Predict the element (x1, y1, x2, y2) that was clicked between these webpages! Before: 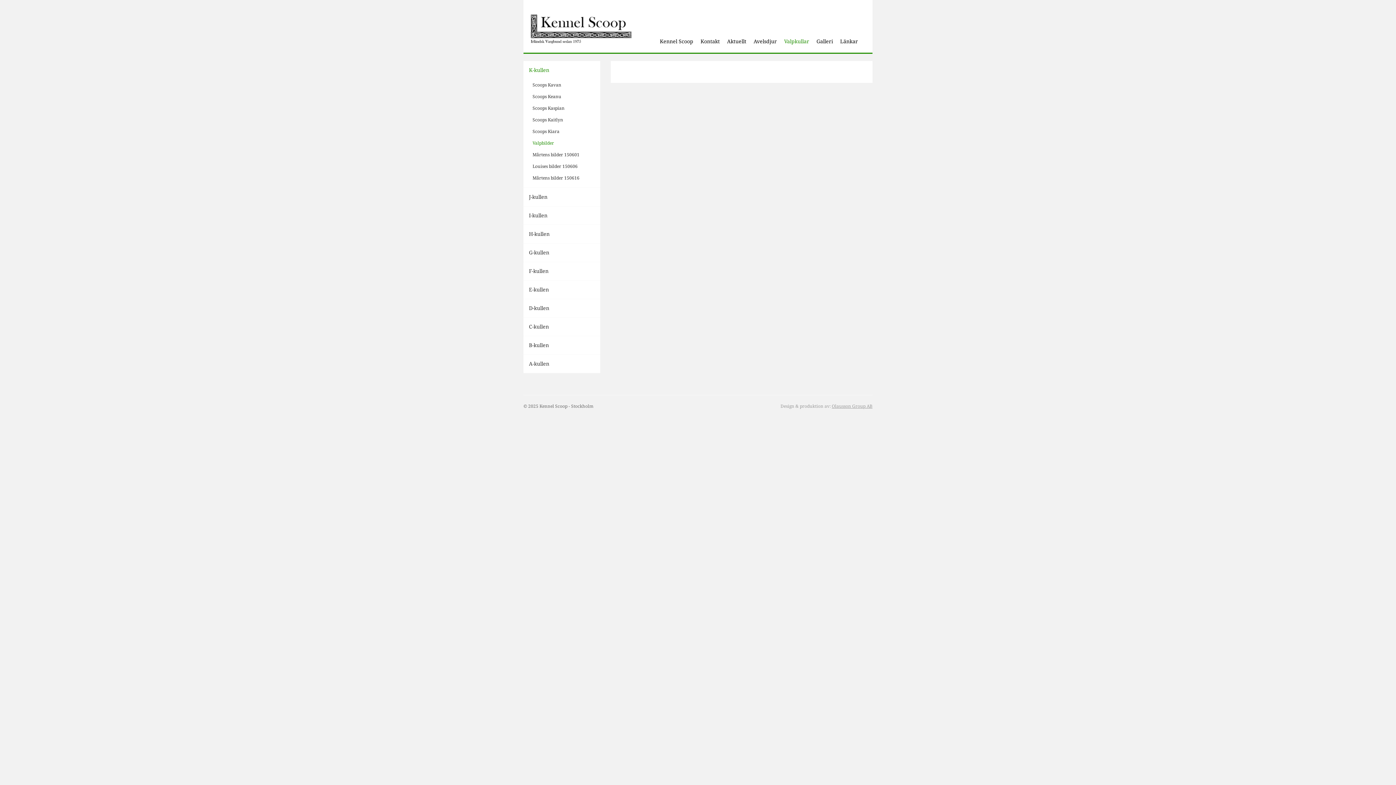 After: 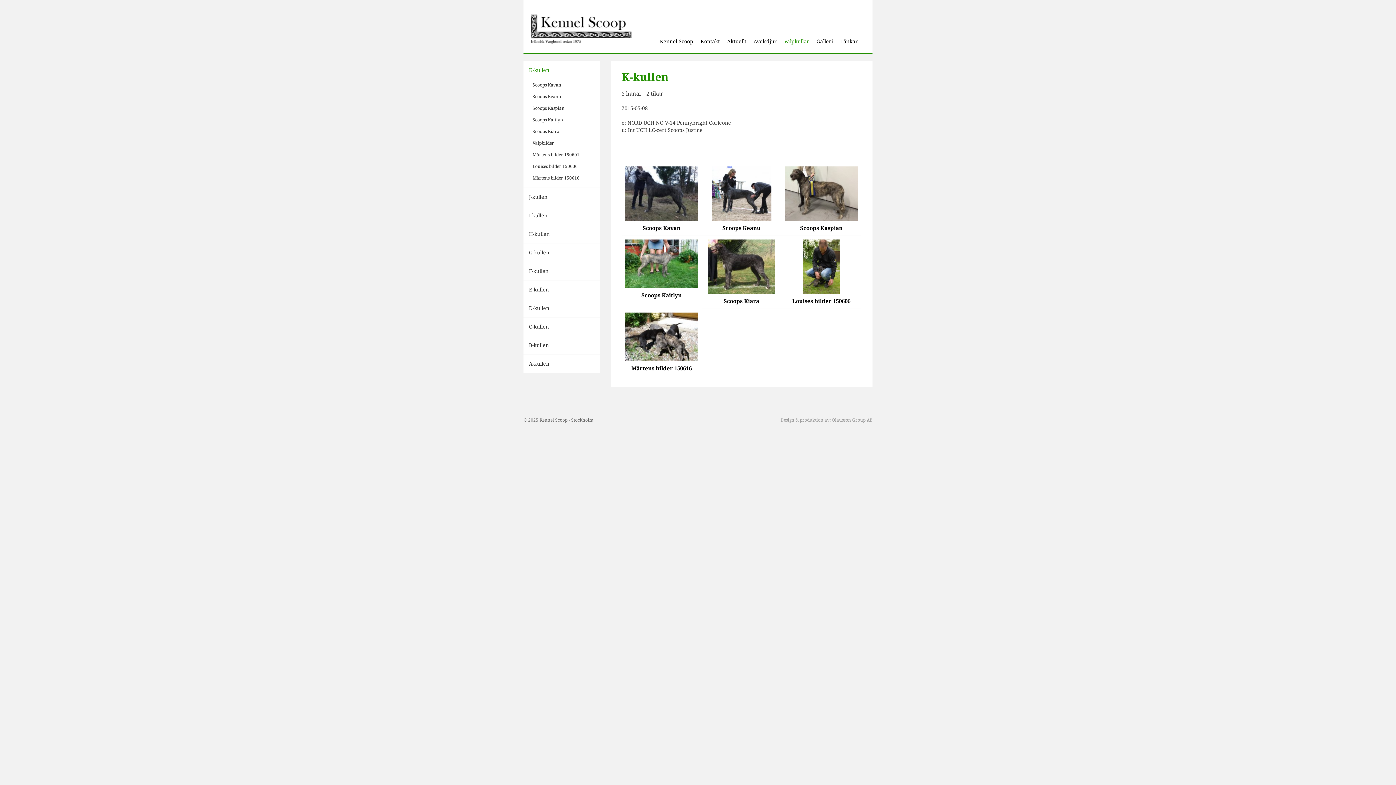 Action: bbox: (523, 61, 600, 79) label: K-kullen